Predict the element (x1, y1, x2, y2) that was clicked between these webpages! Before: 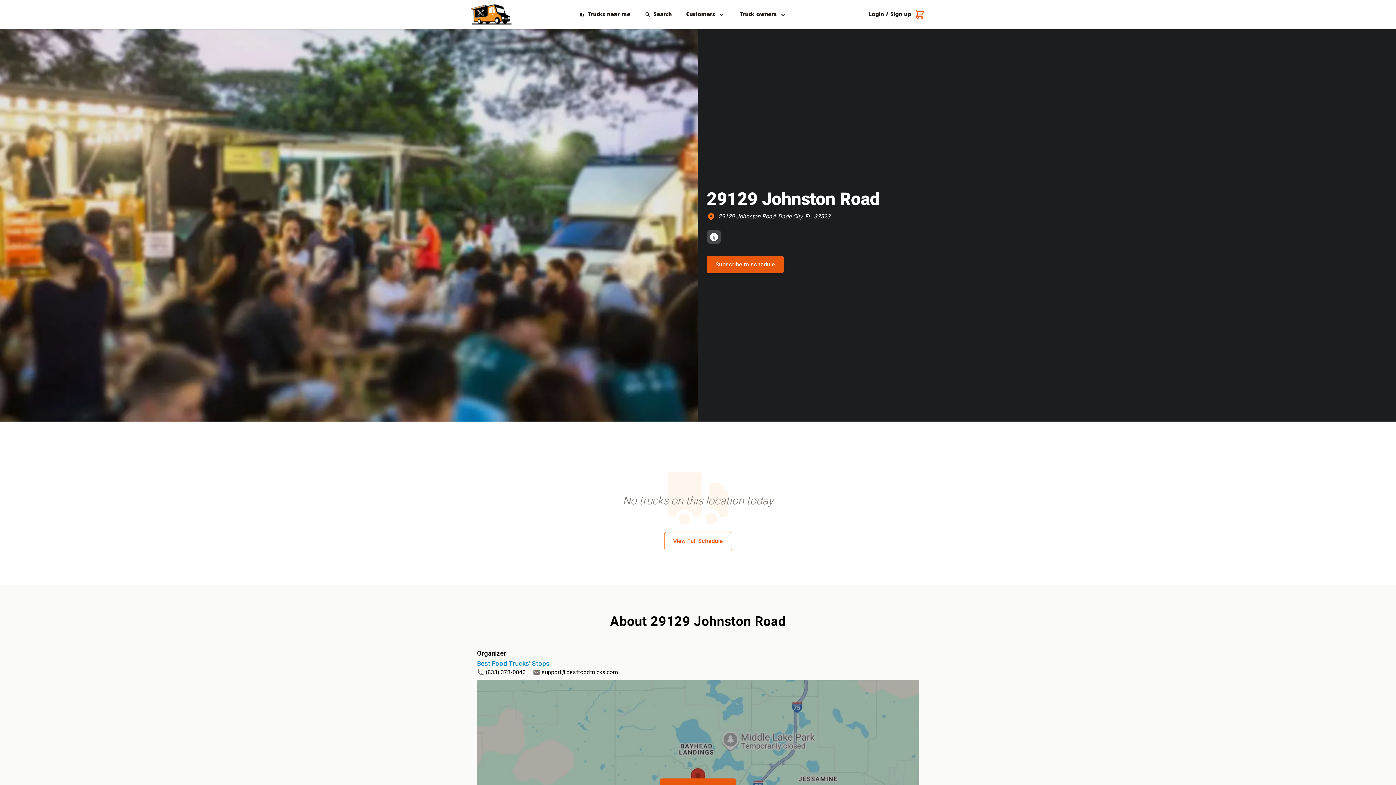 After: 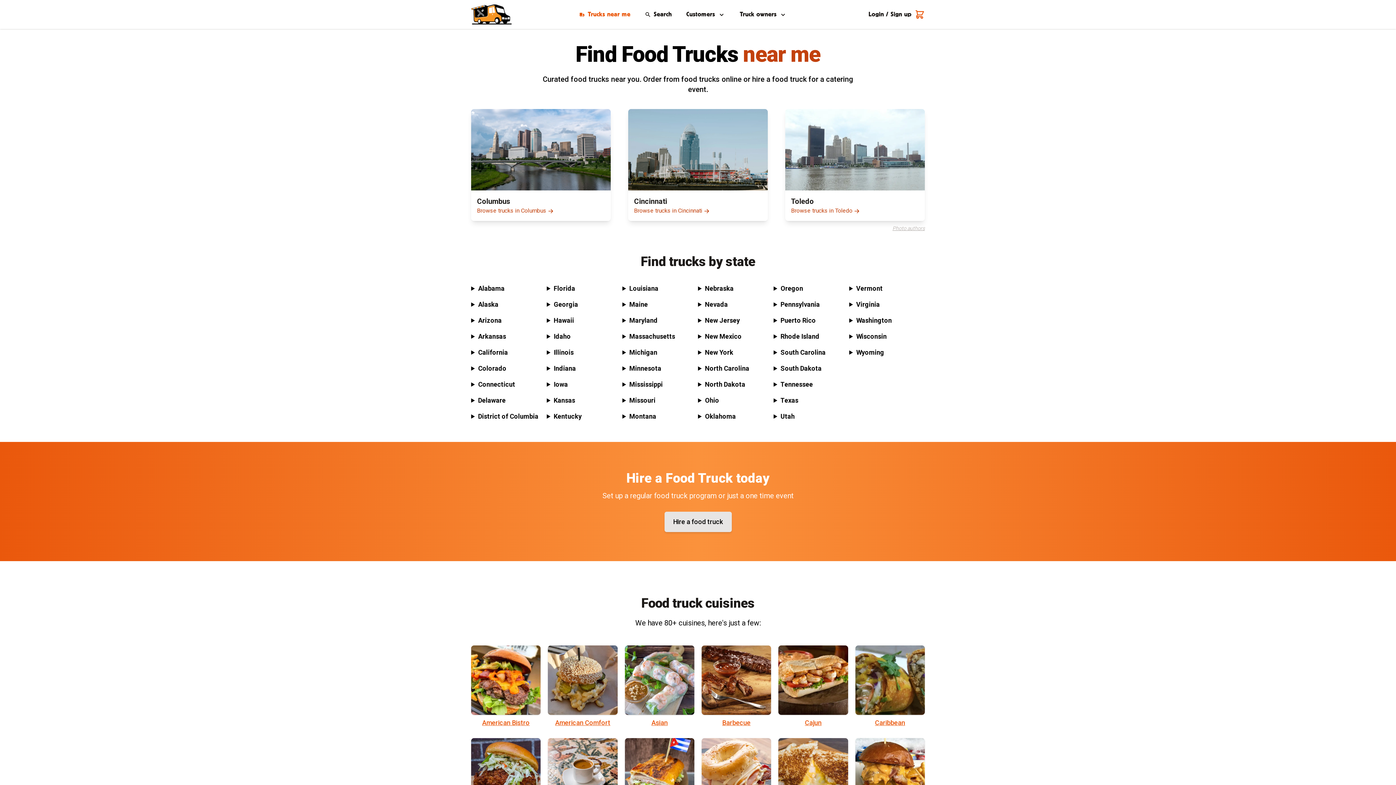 Action: label: Trucks near me bbox: (579, 9, 630, 19)